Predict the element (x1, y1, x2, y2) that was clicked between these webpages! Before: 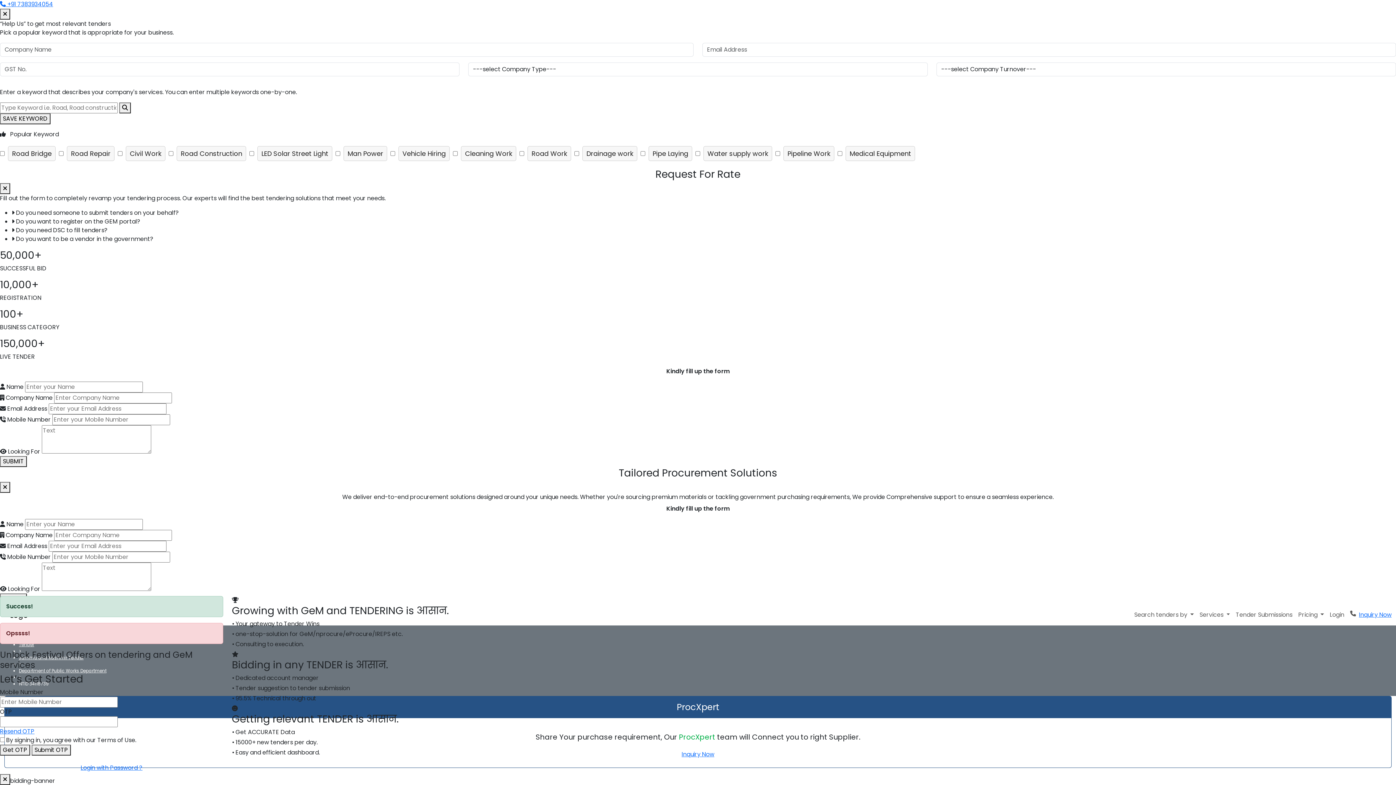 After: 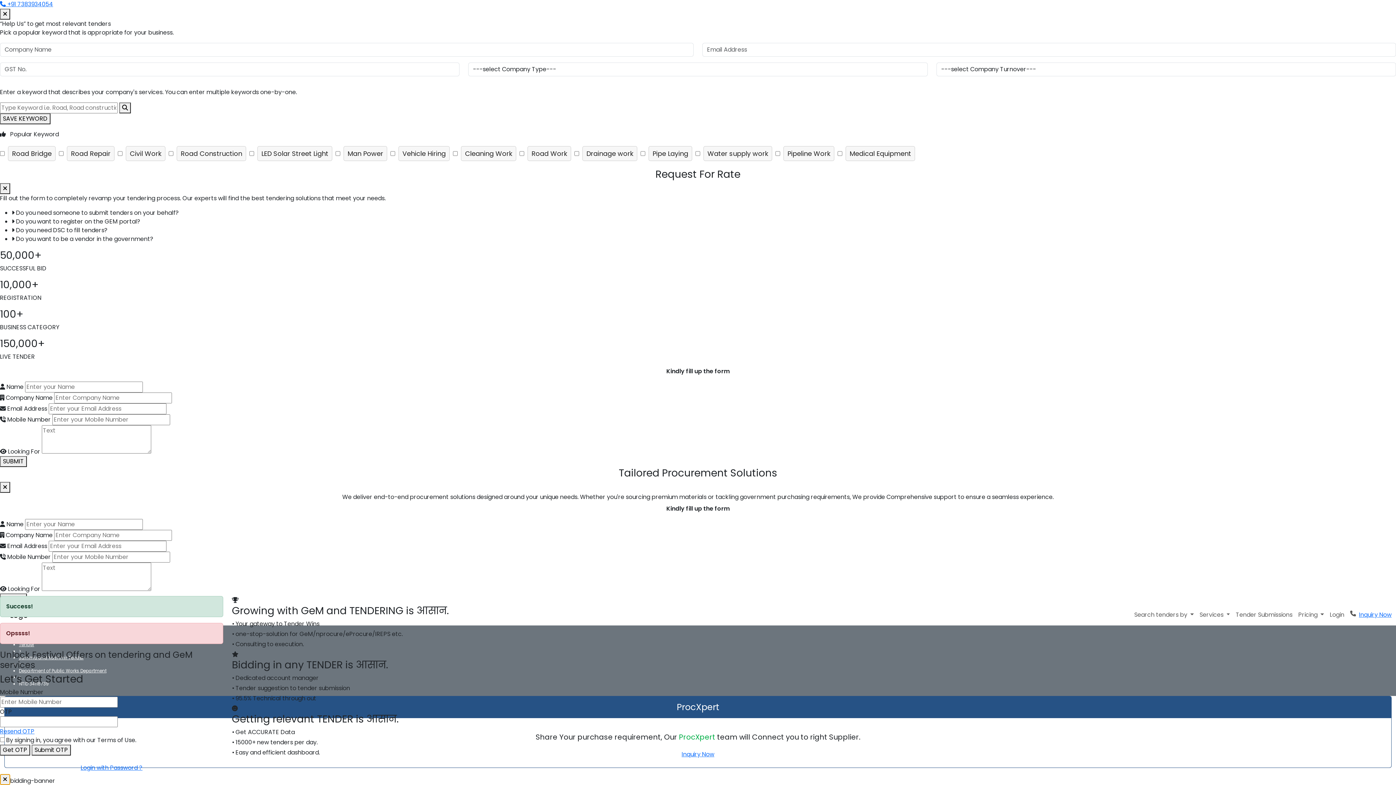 Action: bbox: (0, 774, 10, 785)